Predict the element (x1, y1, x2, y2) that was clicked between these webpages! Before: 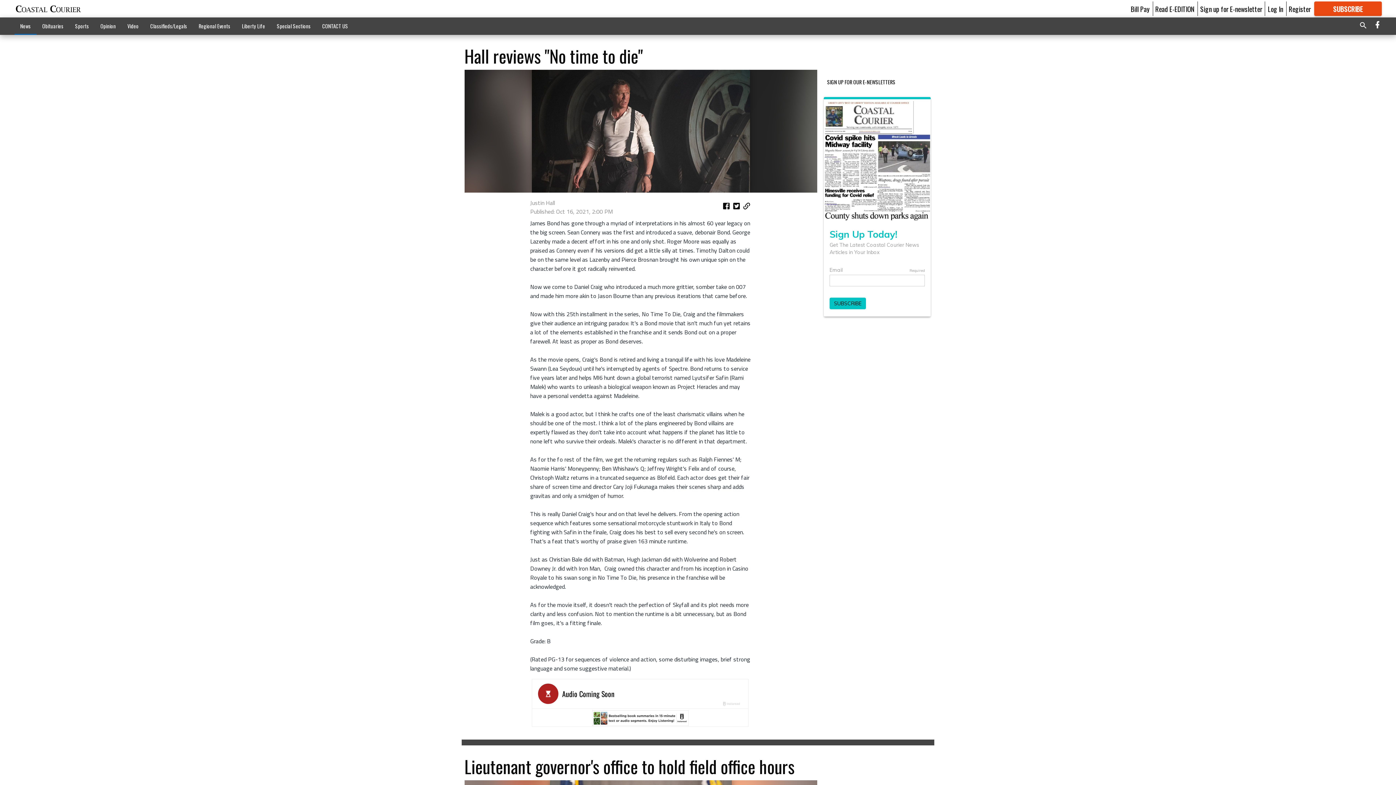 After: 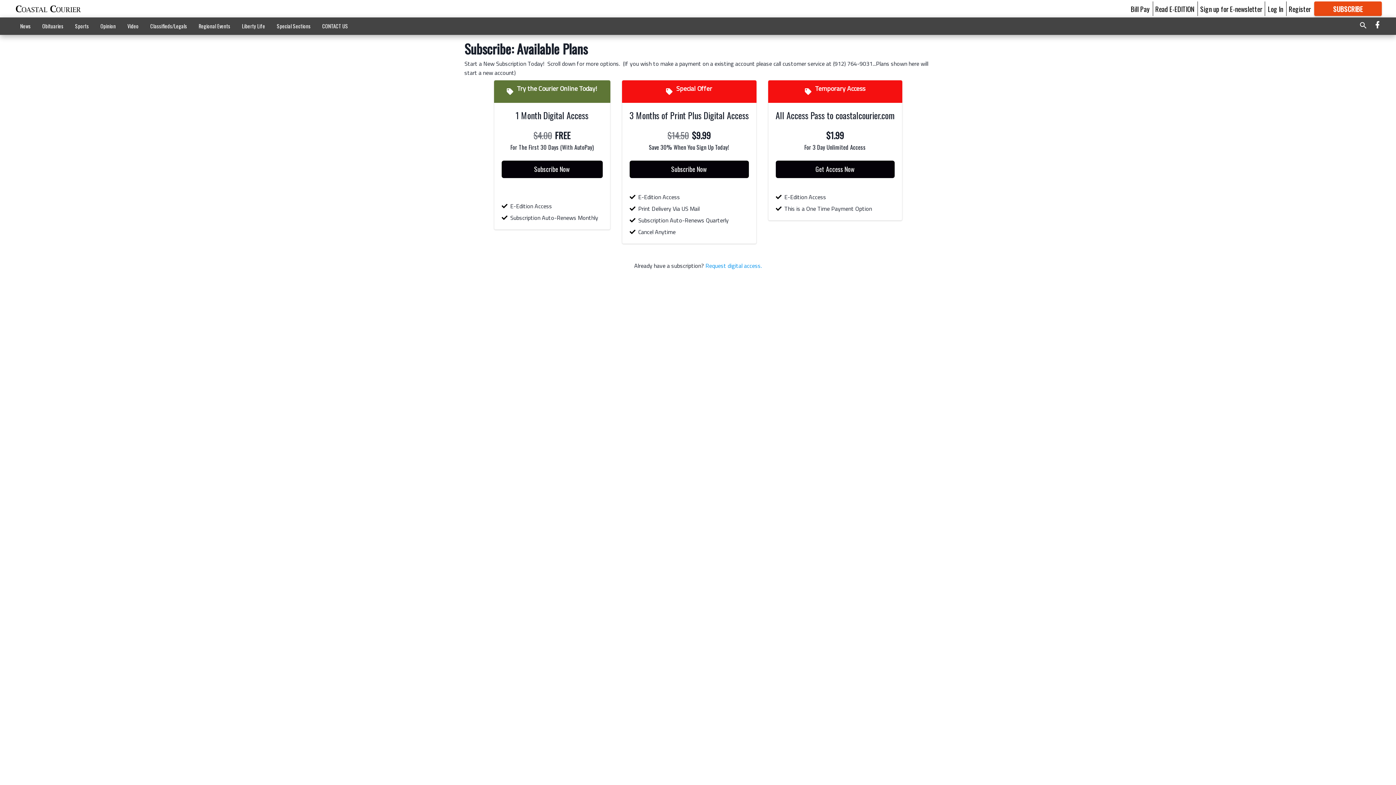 Action: bbox: (1314, 1, 1382, 16) label: SUBSCRIBE

FOR MORE GREAT CONTENT